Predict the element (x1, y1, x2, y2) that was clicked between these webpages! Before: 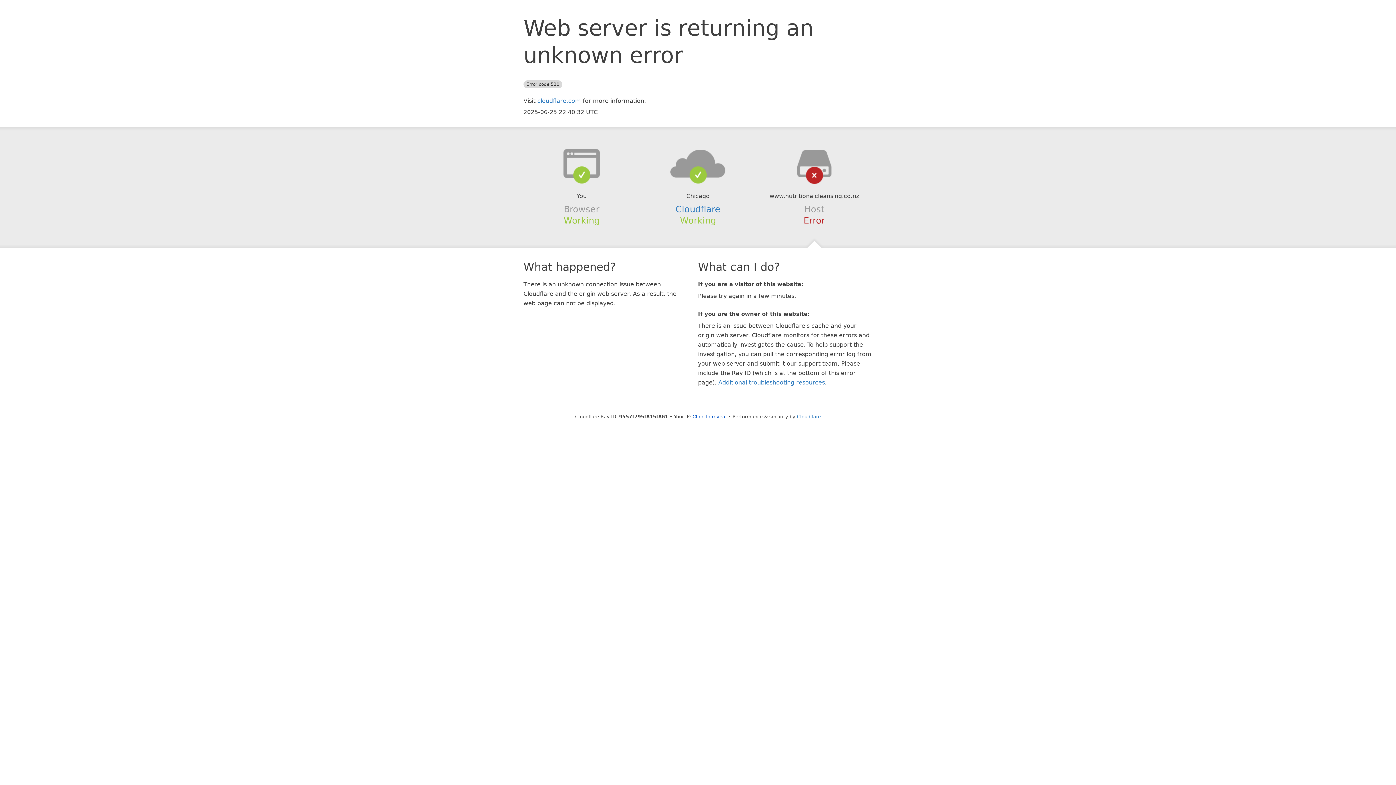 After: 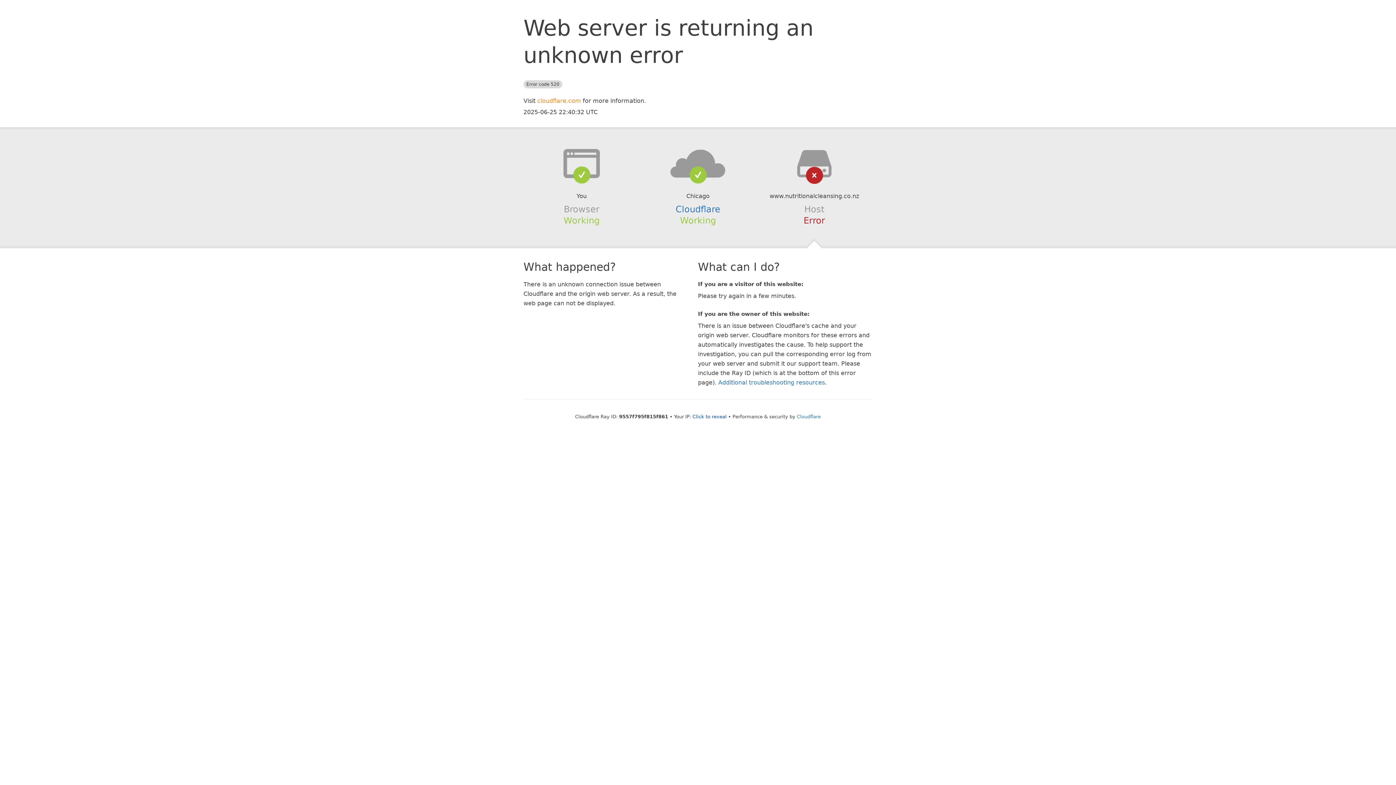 Action: label: cloudflare.com bbox: (537, 97, 581, 104)